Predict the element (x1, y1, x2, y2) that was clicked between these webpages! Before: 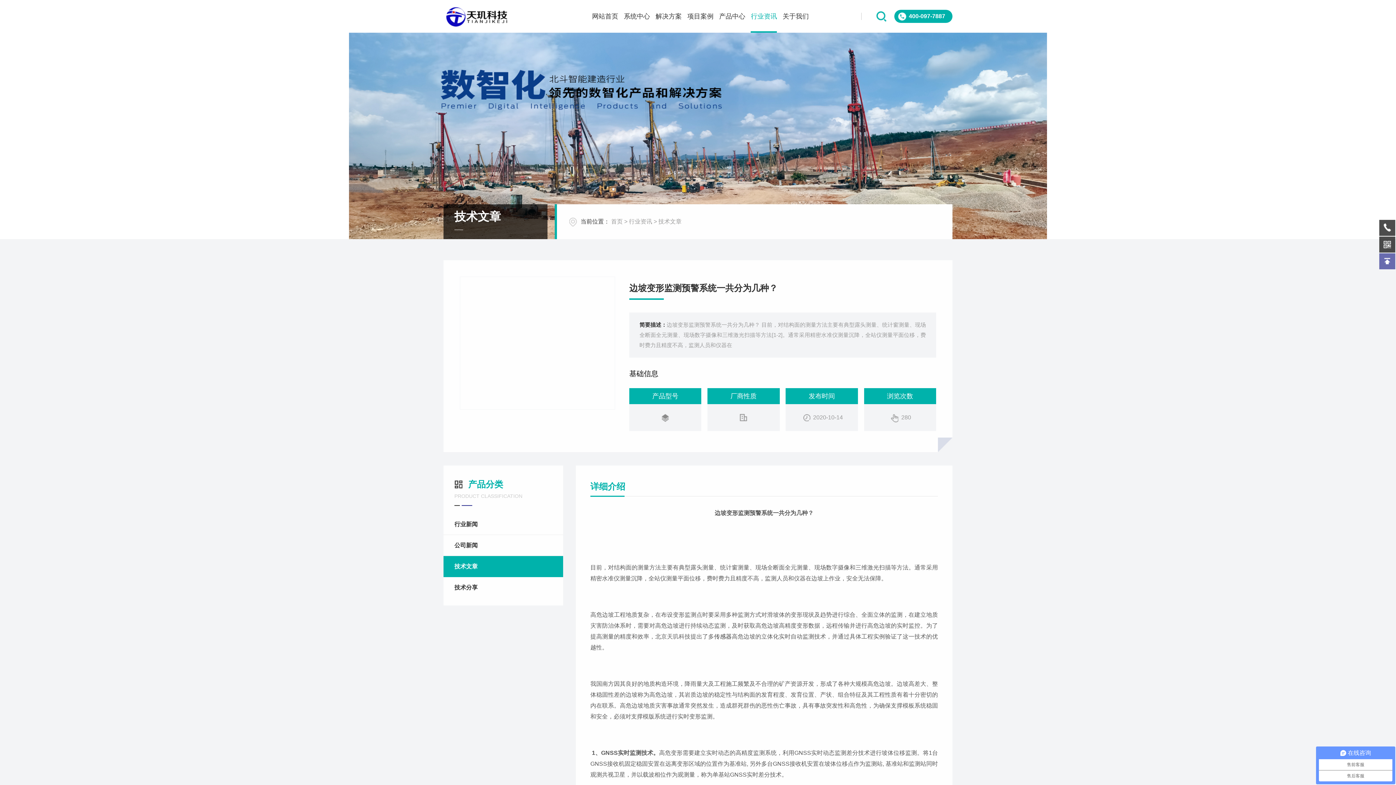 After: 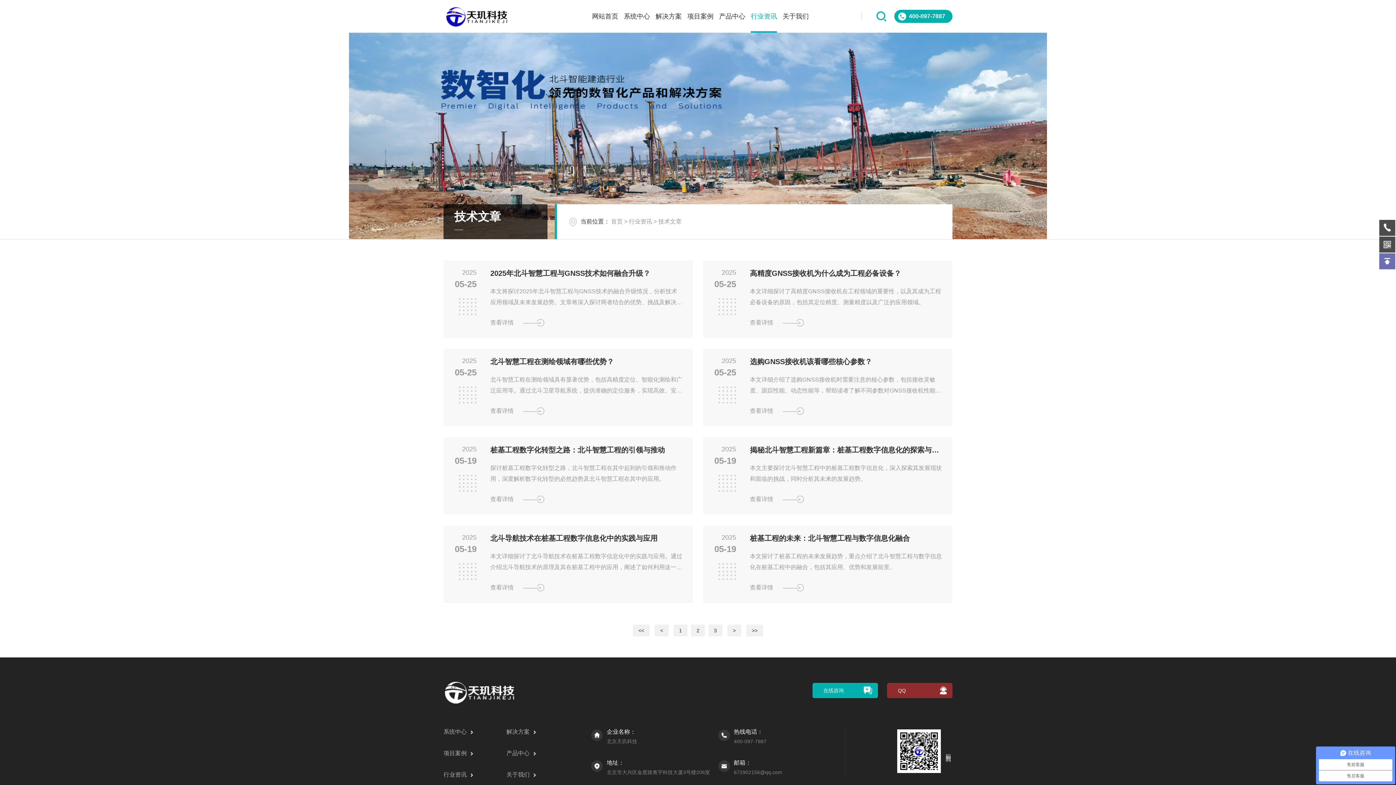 Action: bbox: (658, 218, 681, 224) label: 技术文章